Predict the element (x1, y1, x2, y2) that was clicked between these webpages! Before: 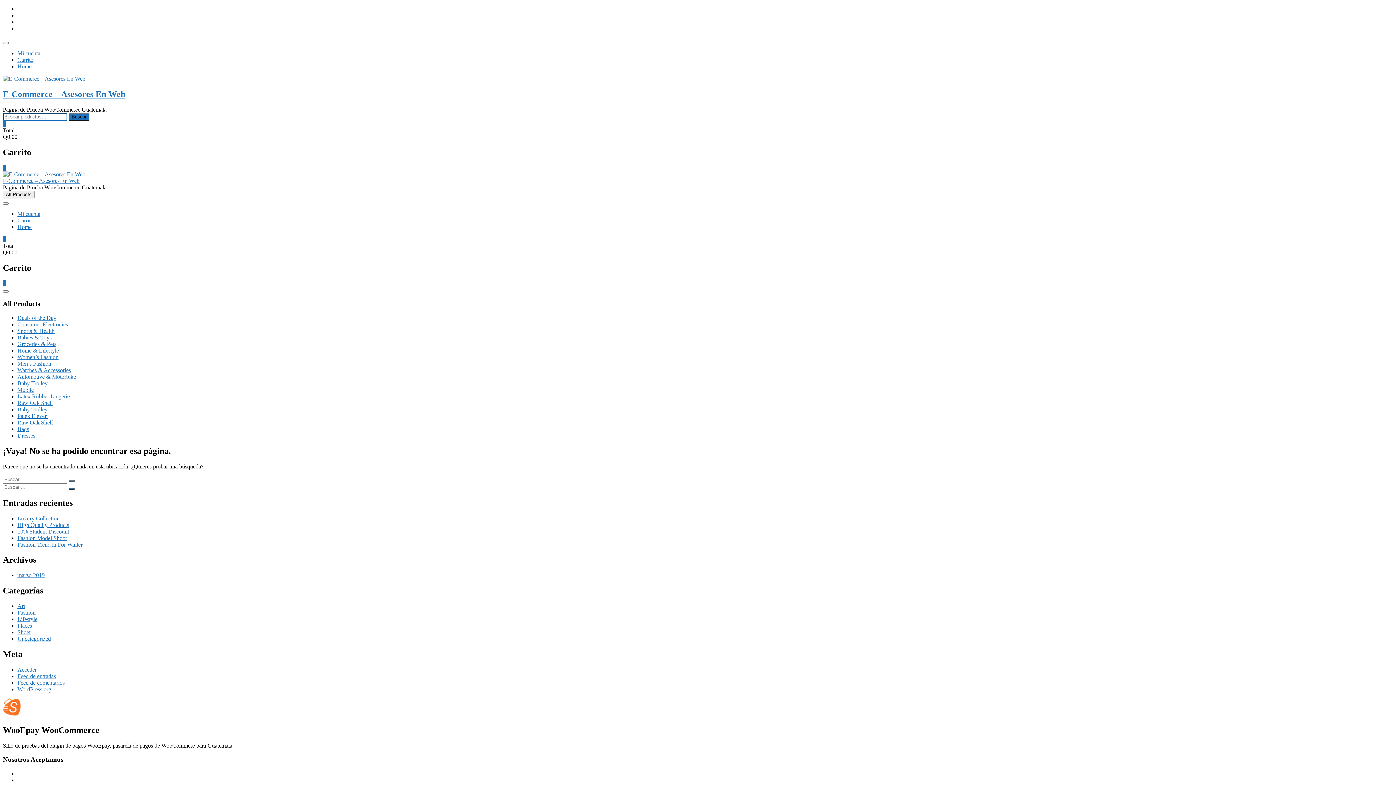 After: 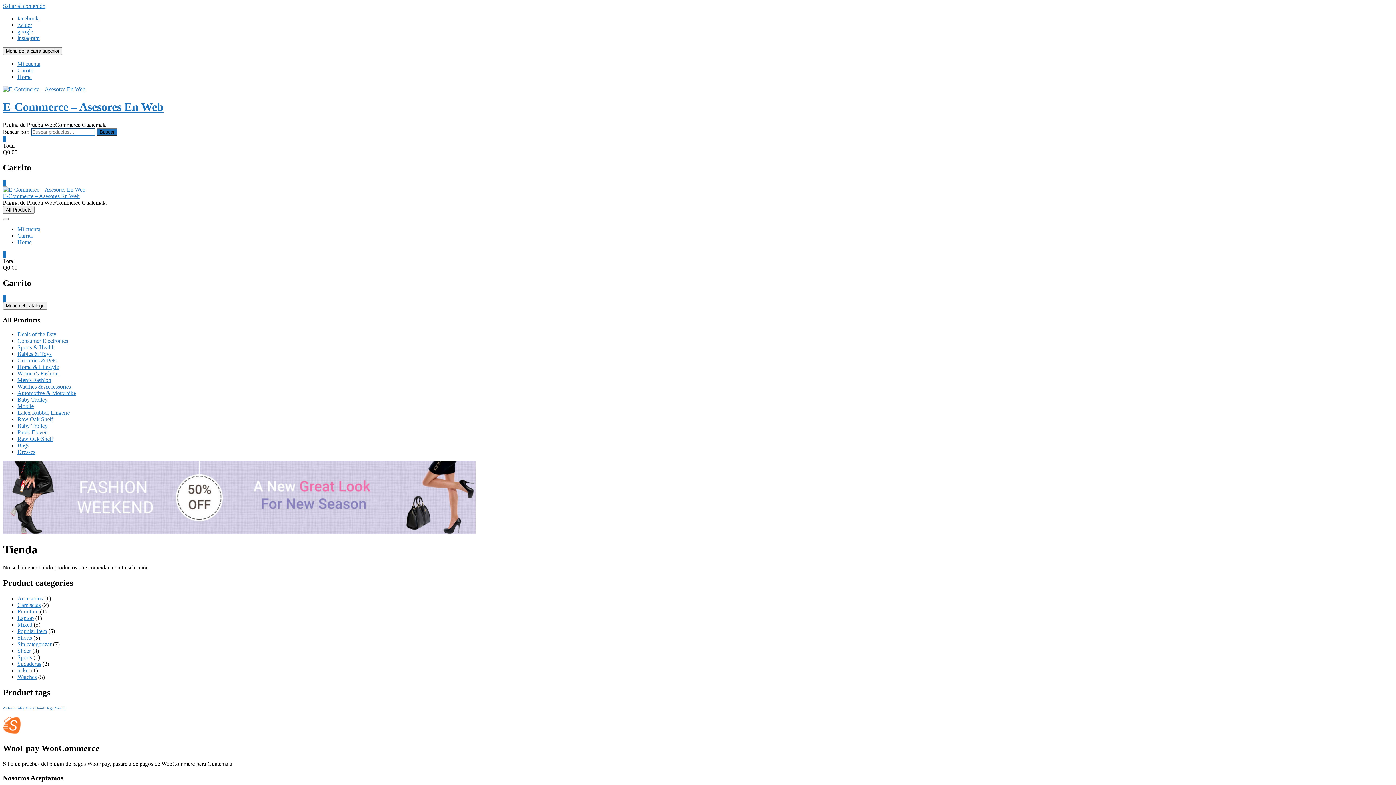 Action: bbox: (2, 89, 125, 98) label: E-Commerce – Asesores En Web